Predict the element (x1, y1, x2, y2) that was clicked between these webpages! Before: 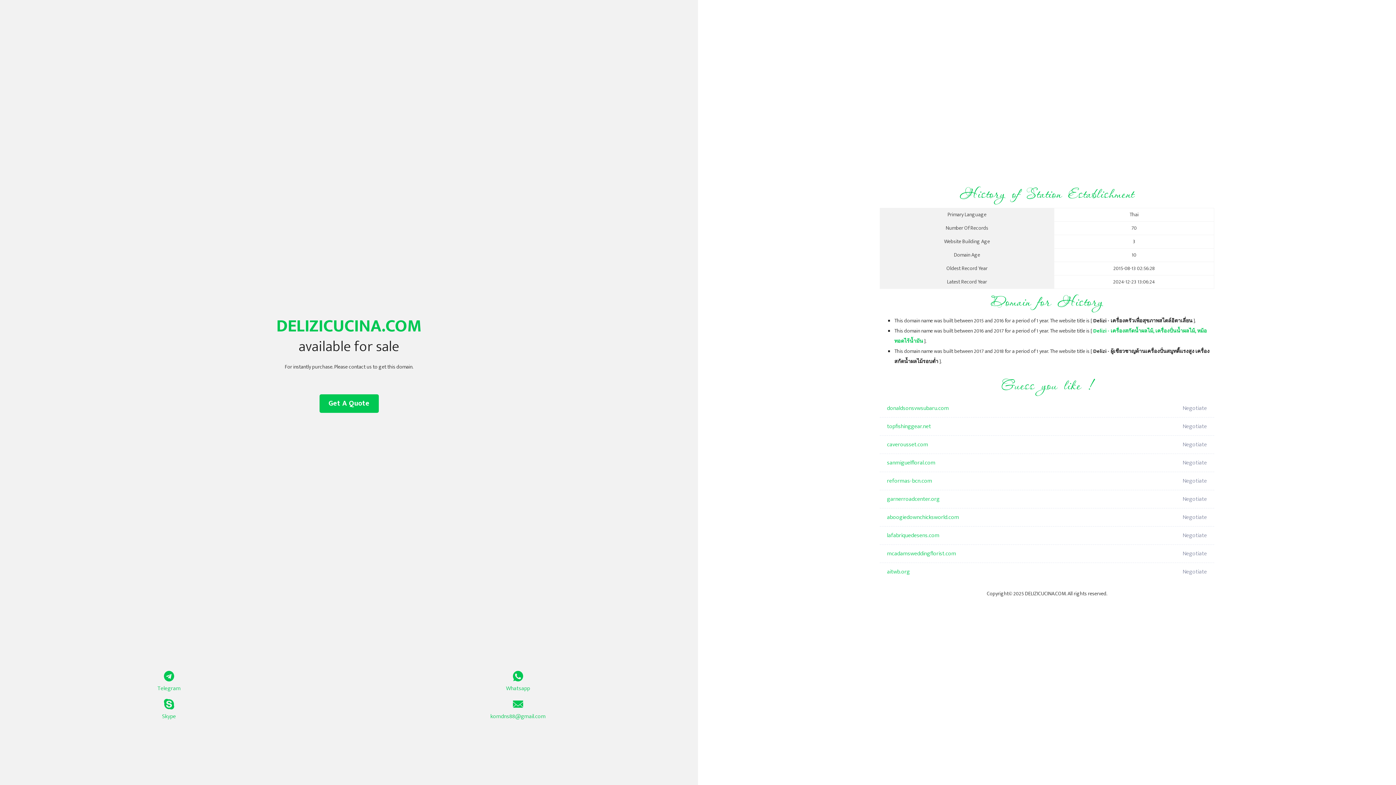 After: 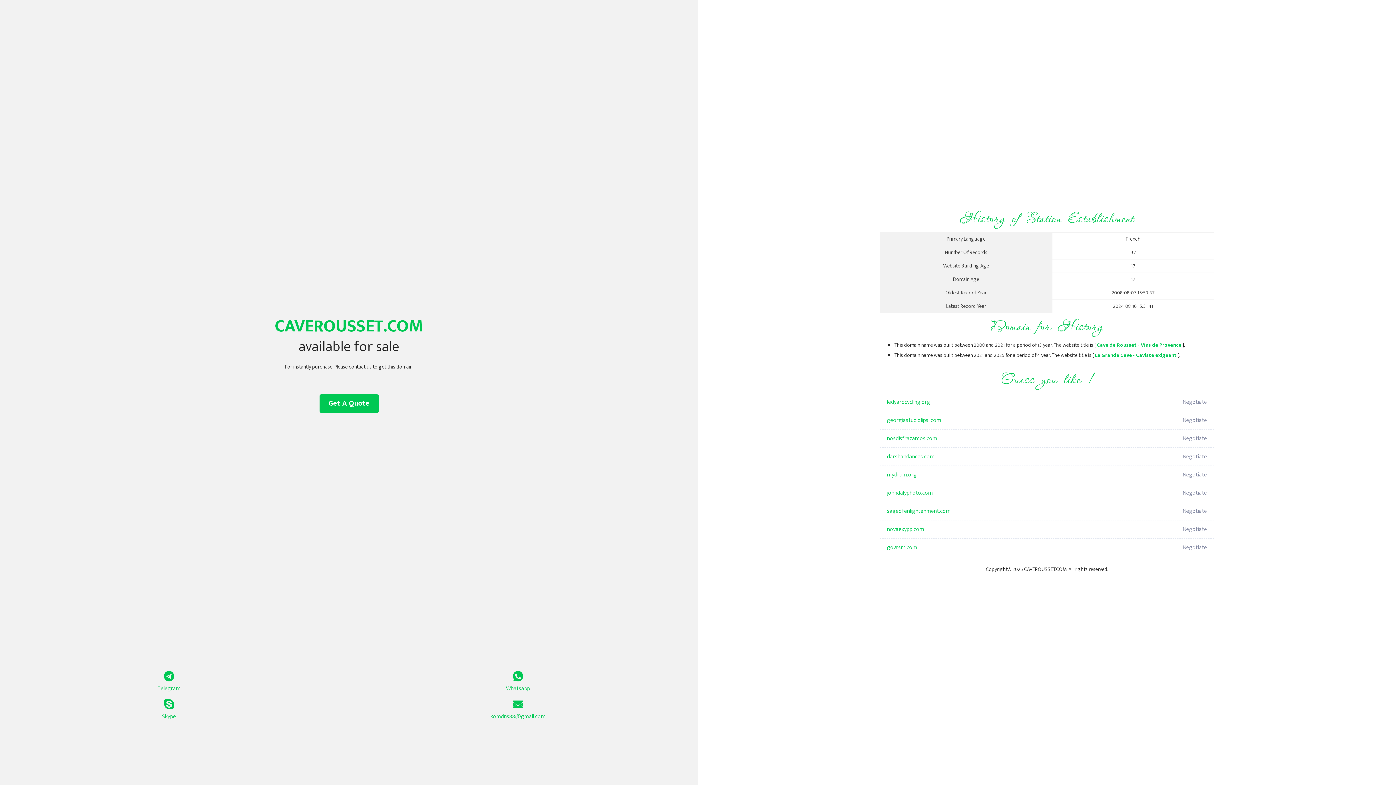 Action: bbox: (887, 436, 1098, 454) label: caverousset.com